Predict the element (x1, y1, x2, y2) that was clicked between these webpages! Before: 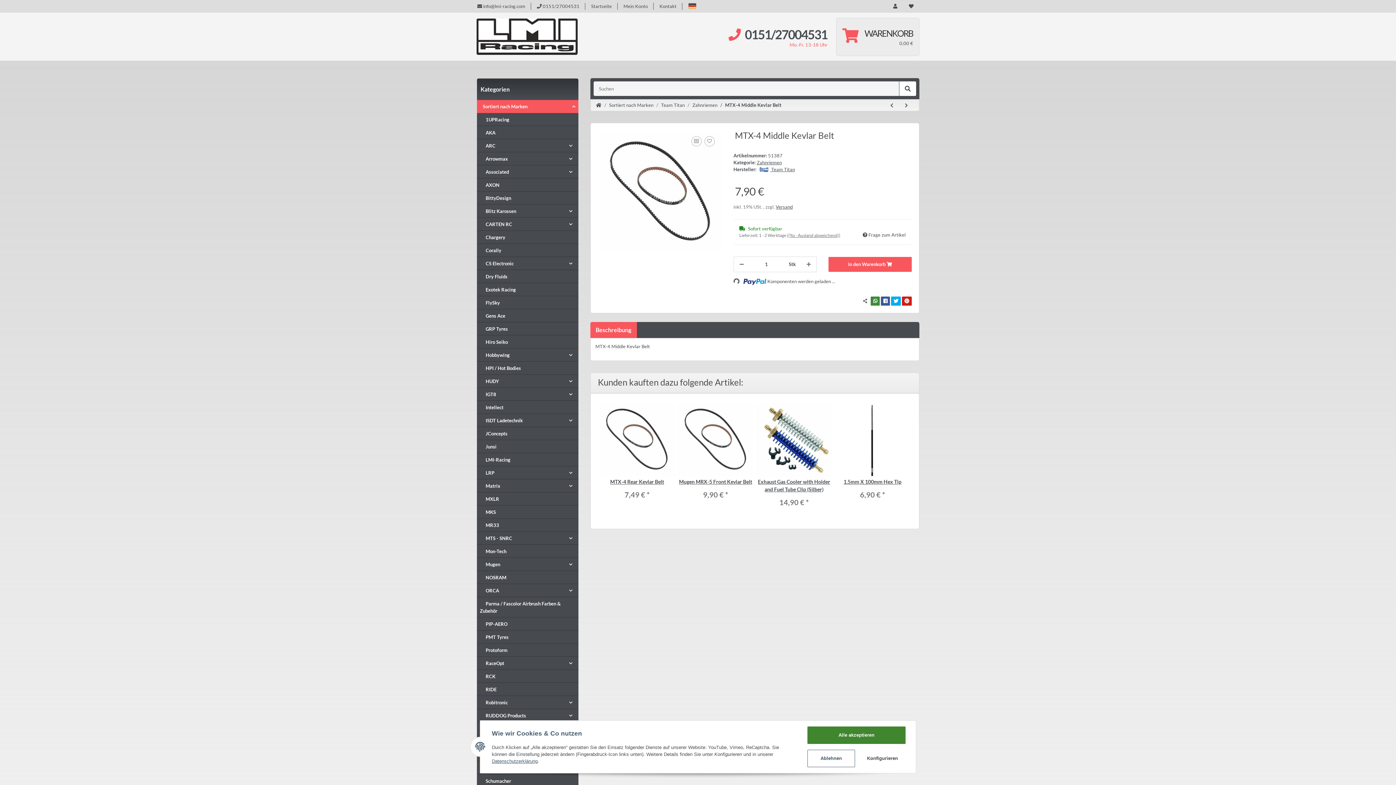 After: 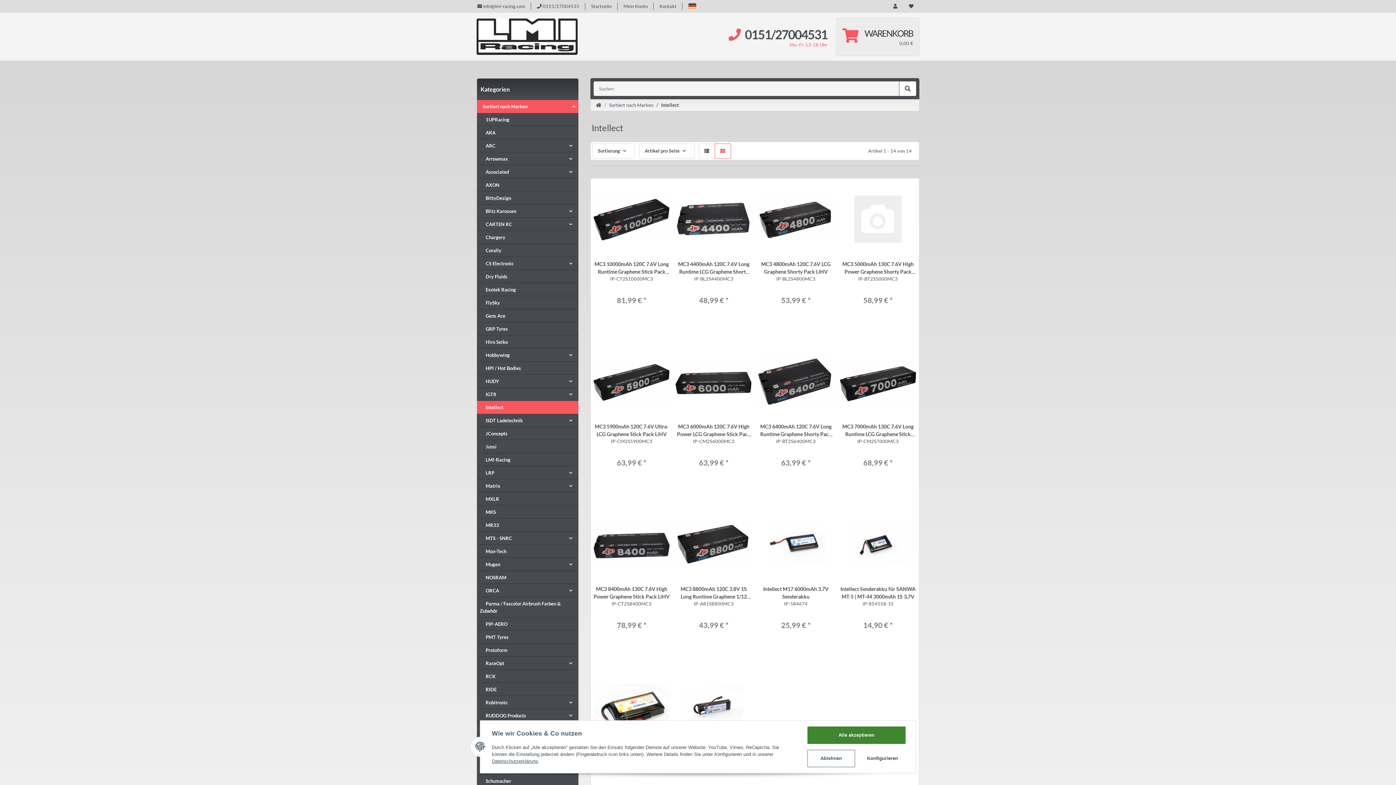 Action: bbox: (477, 401, 578, 414) label: Intellect